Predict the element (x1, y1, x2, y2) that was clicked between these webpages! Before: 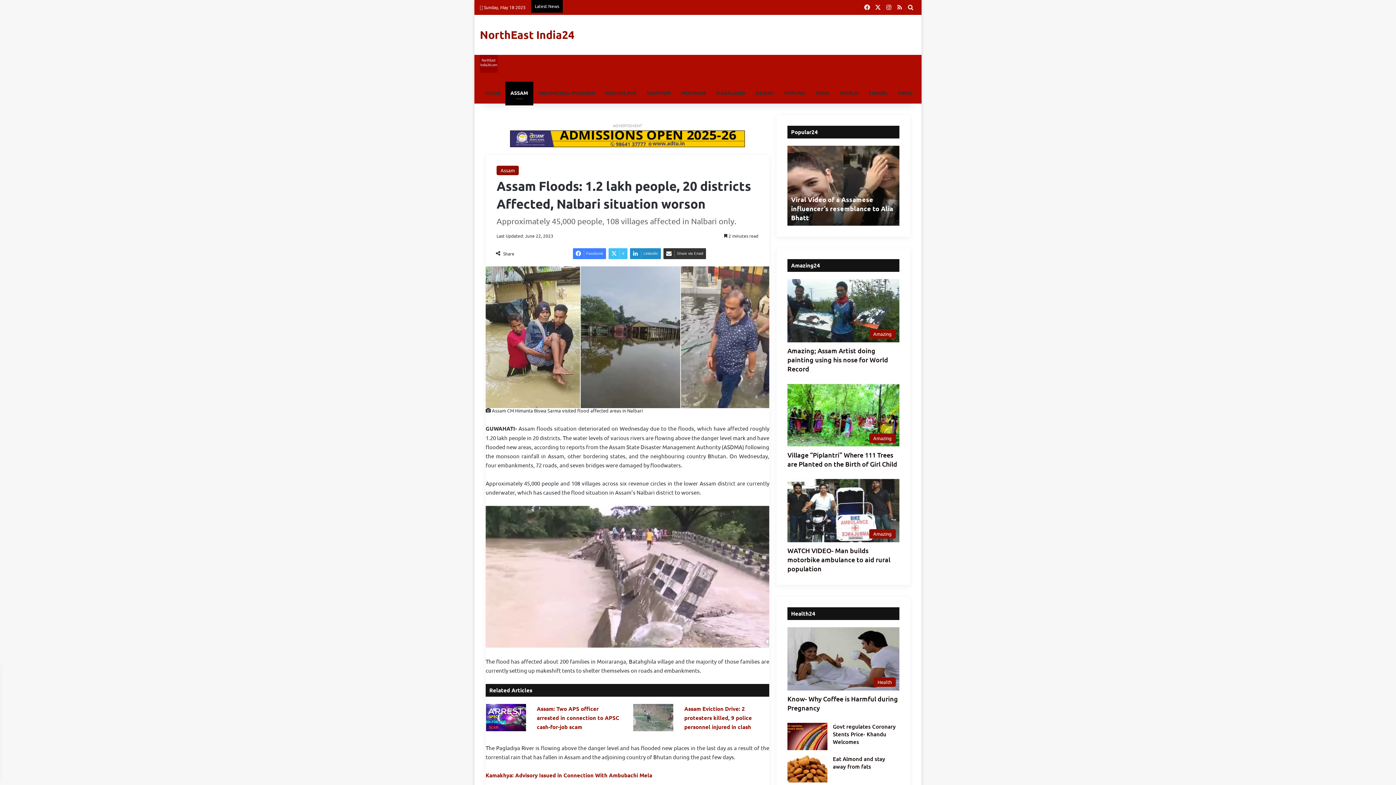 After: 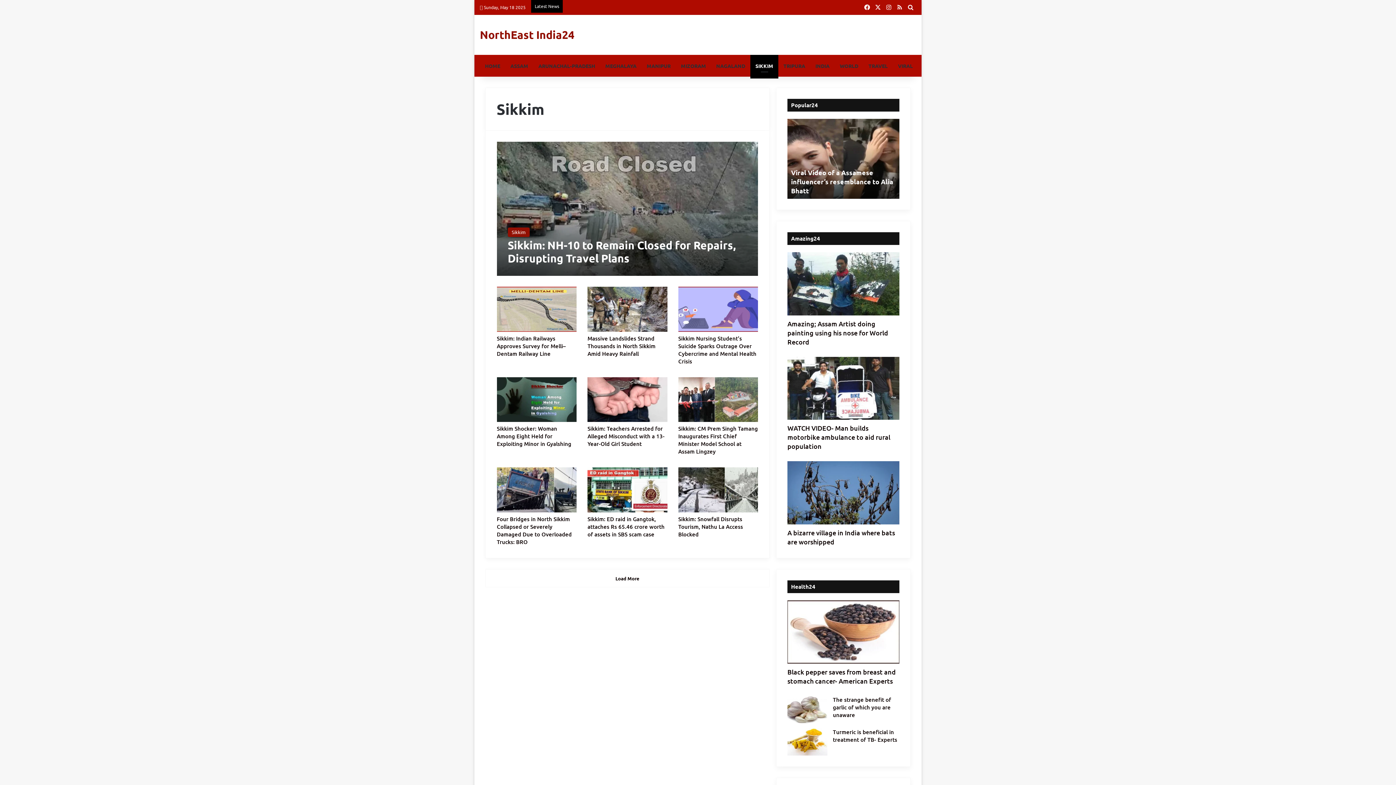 Action: label: SIKKIM bbox: (750, 81, 778, 103)